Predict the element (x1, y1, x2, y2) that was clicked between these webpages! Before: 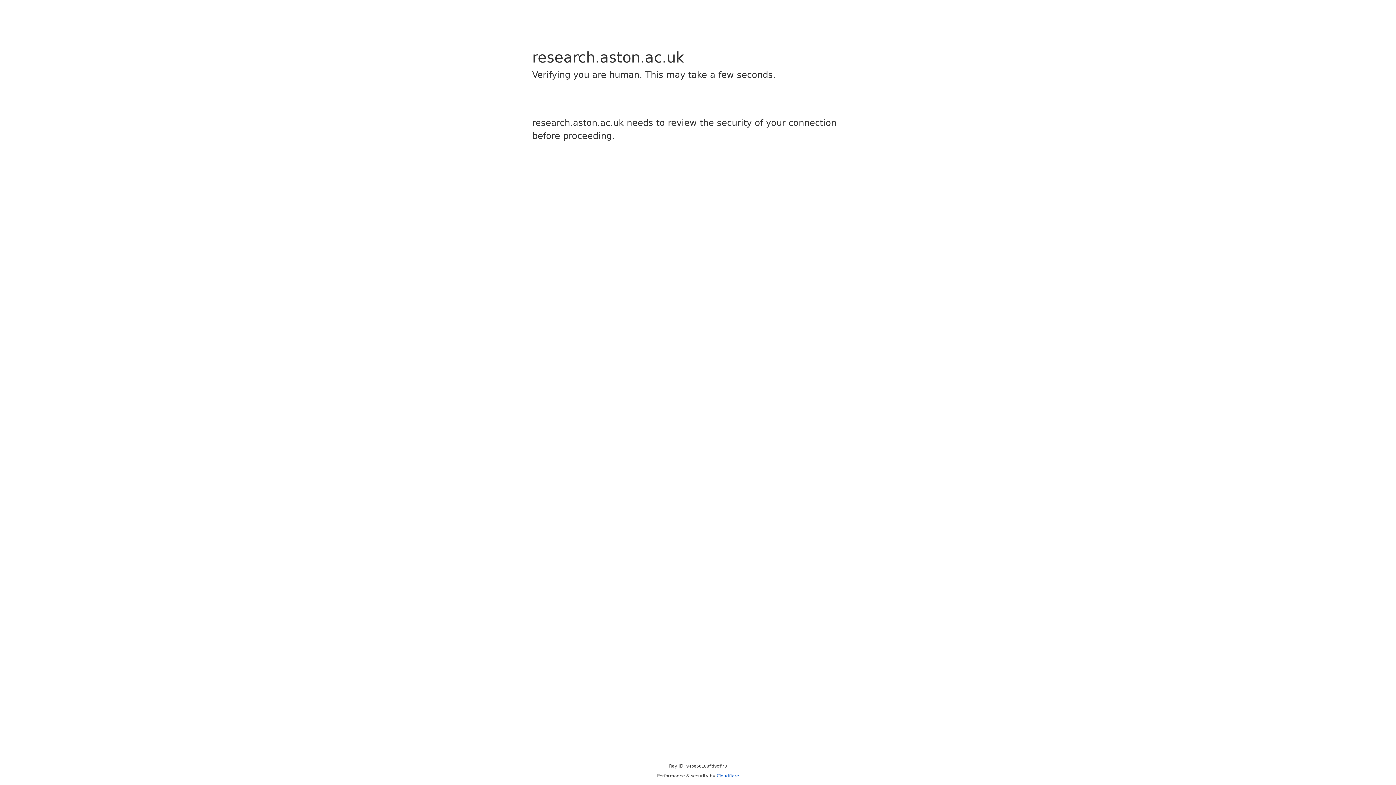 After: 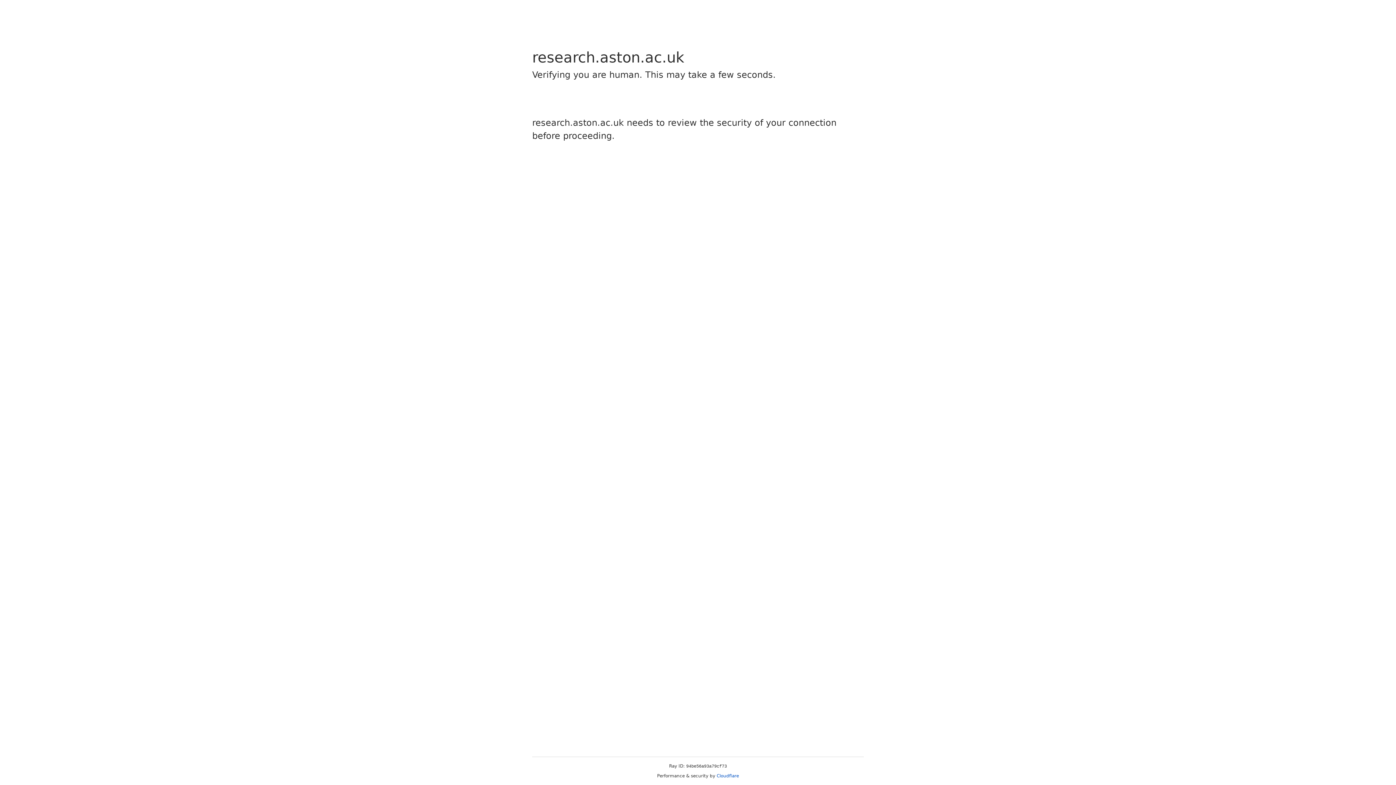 Action: bbox: (716, 773, 739, 778) label: Cloudflare